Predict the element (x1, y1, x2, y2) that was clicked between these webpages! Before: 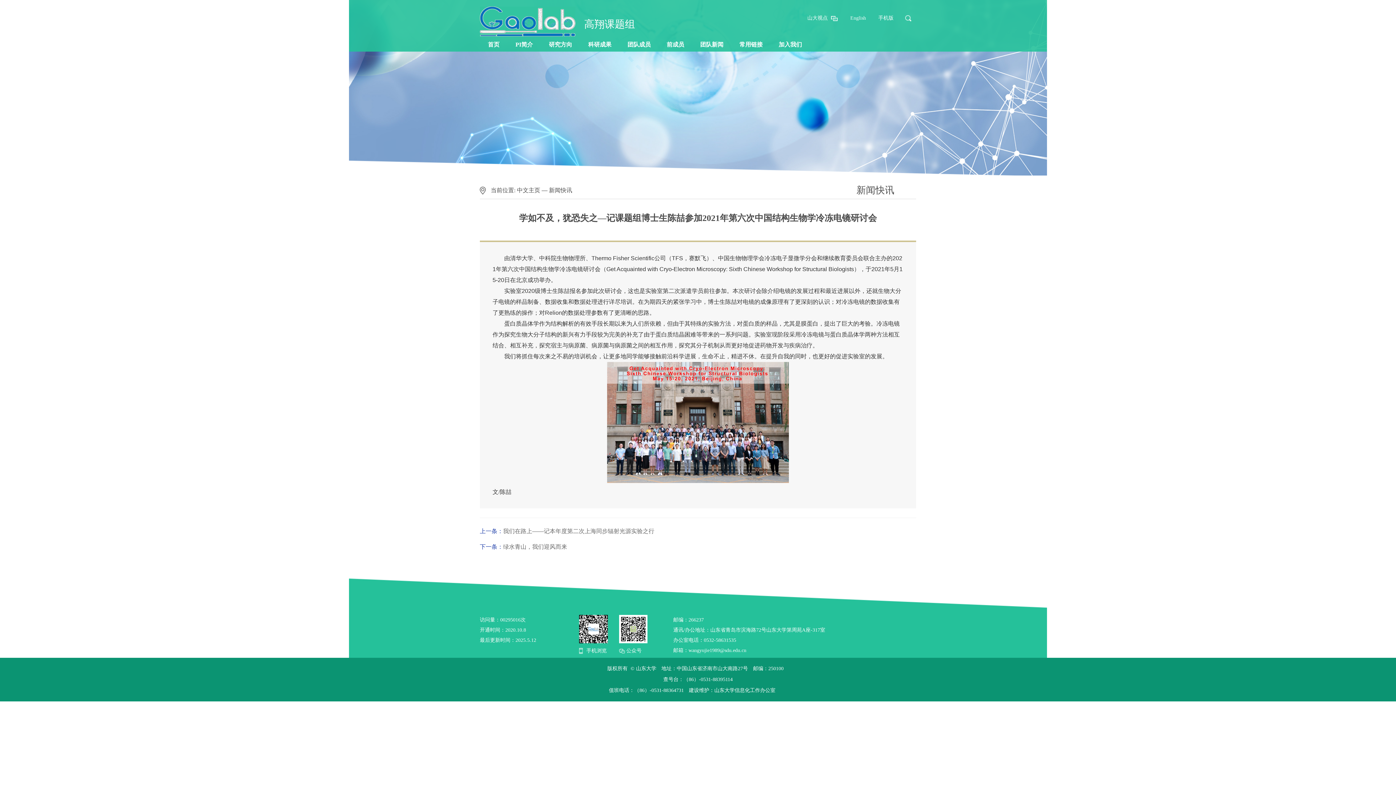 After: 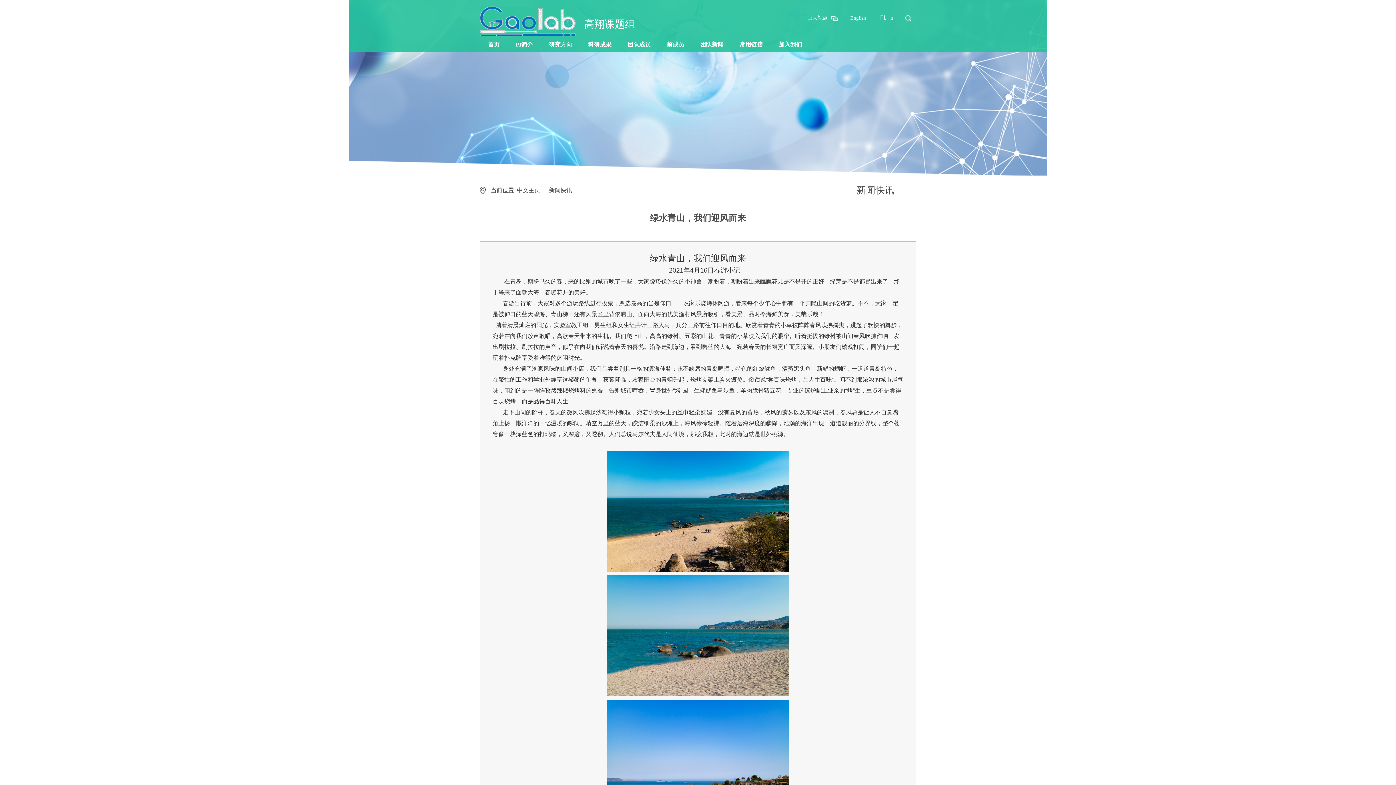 Action: label: 绿水青山，我们迎风而来 bbox: (503, 544, 567, 550)